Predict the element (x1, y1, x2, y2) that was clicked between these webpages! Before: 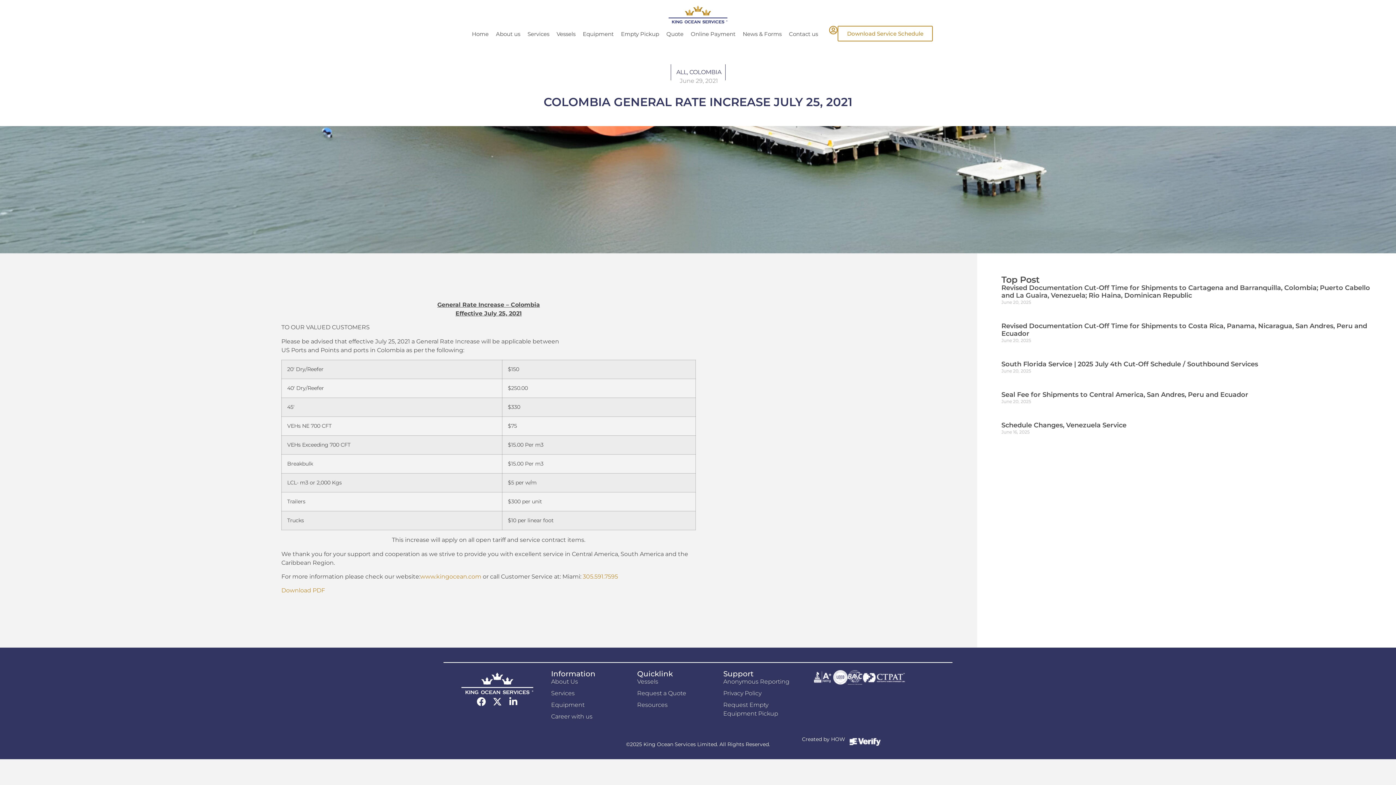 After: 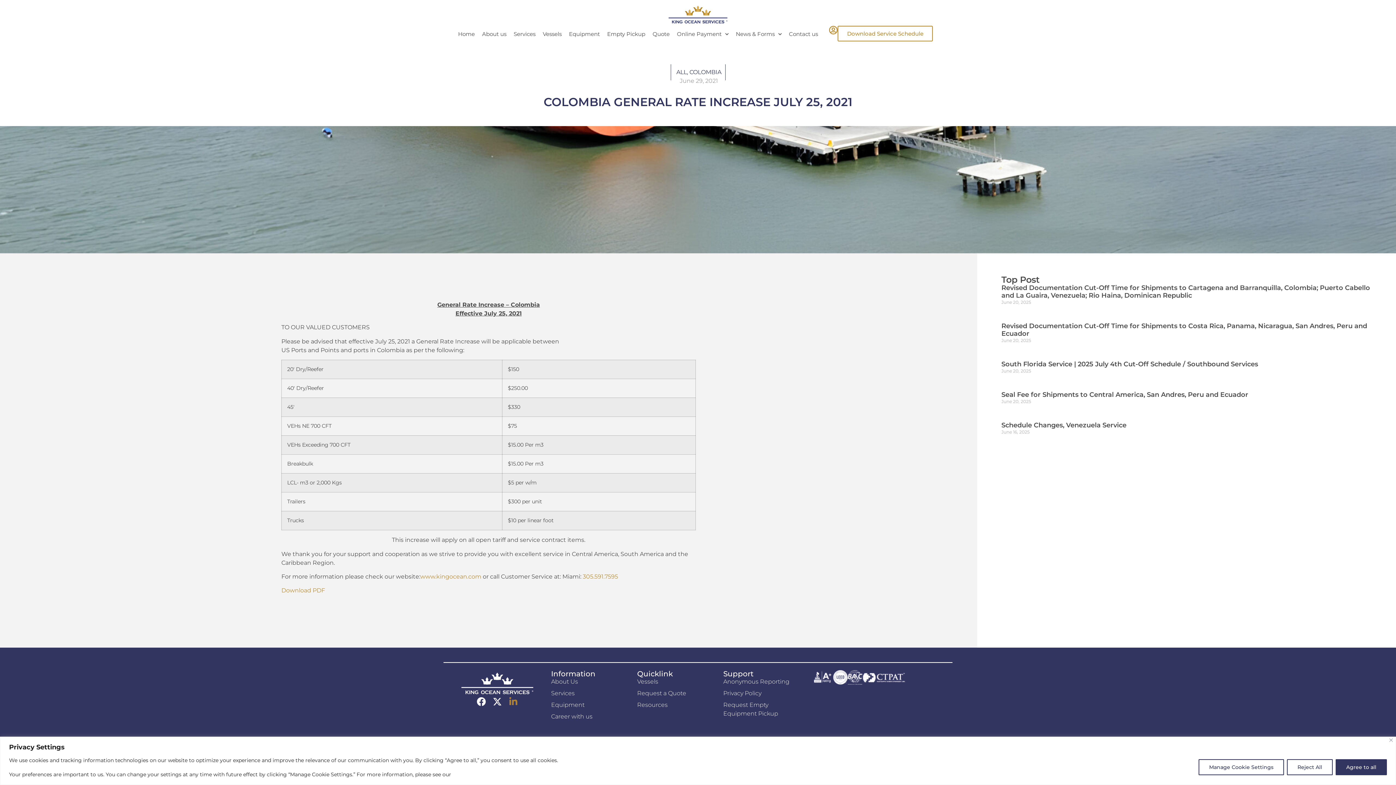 Action: bbox: (508, 697, 518, 706) label: Linkedin-in